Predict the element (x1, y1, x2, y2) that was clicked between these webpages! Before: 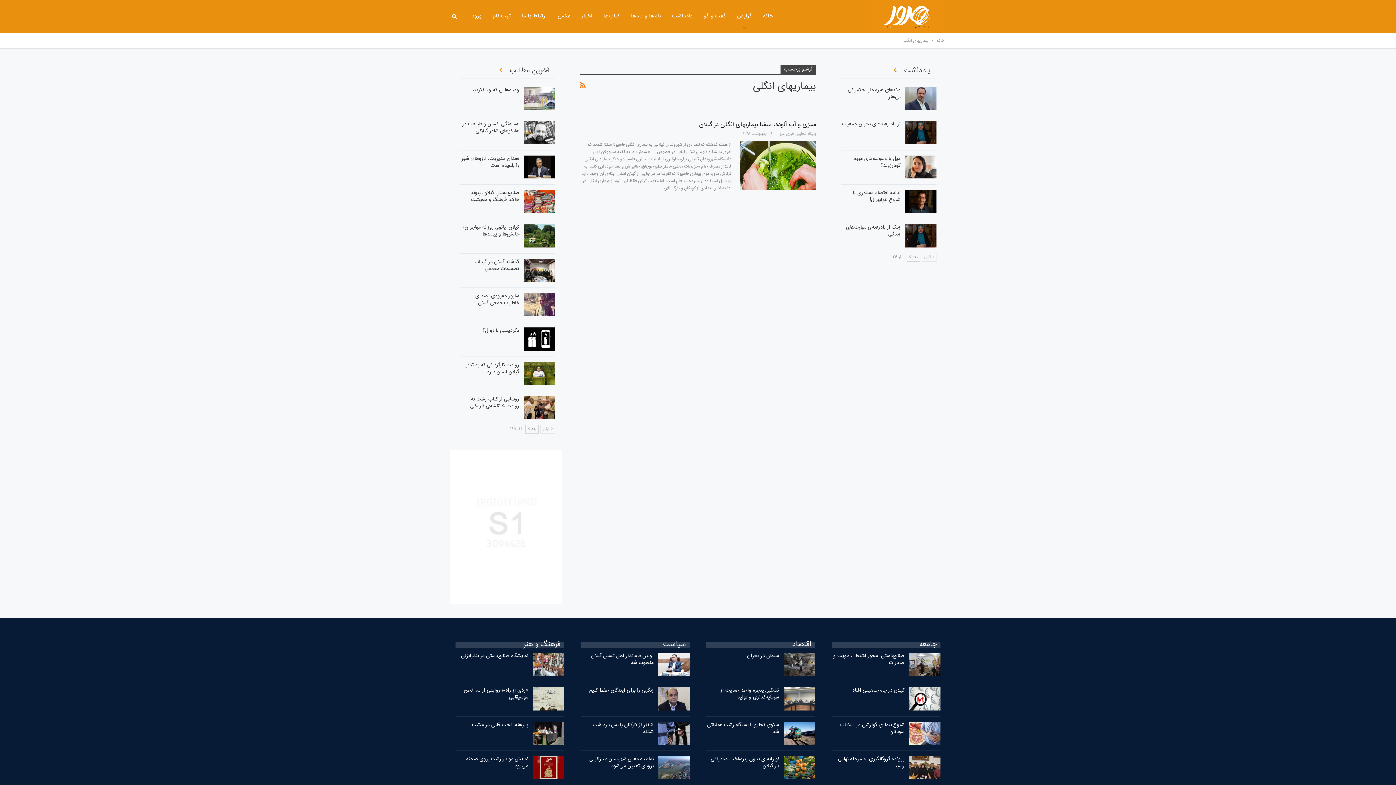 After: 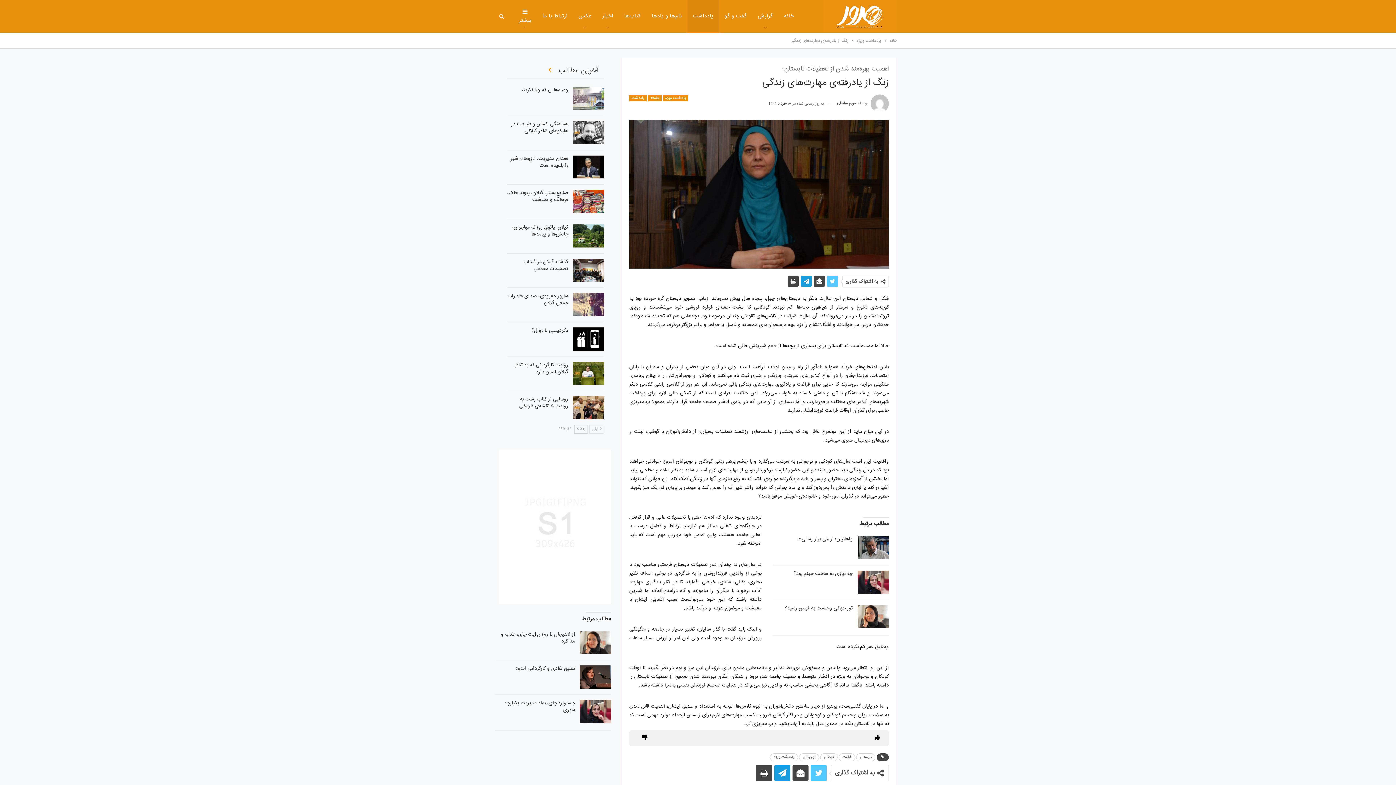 Action: label: زنگ از یادرفته‌ی مهارت‌های زندگی bbox: (846, 223, 900, 238)